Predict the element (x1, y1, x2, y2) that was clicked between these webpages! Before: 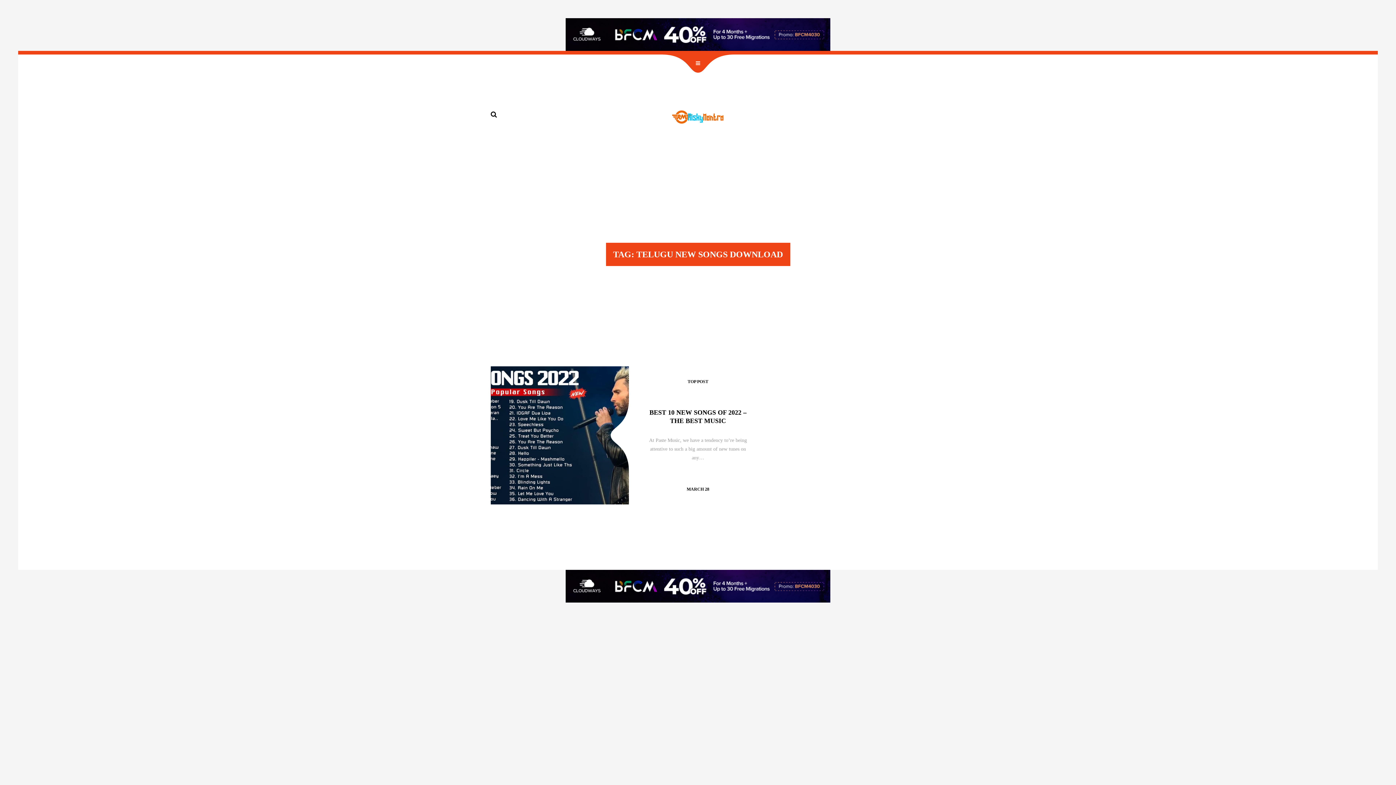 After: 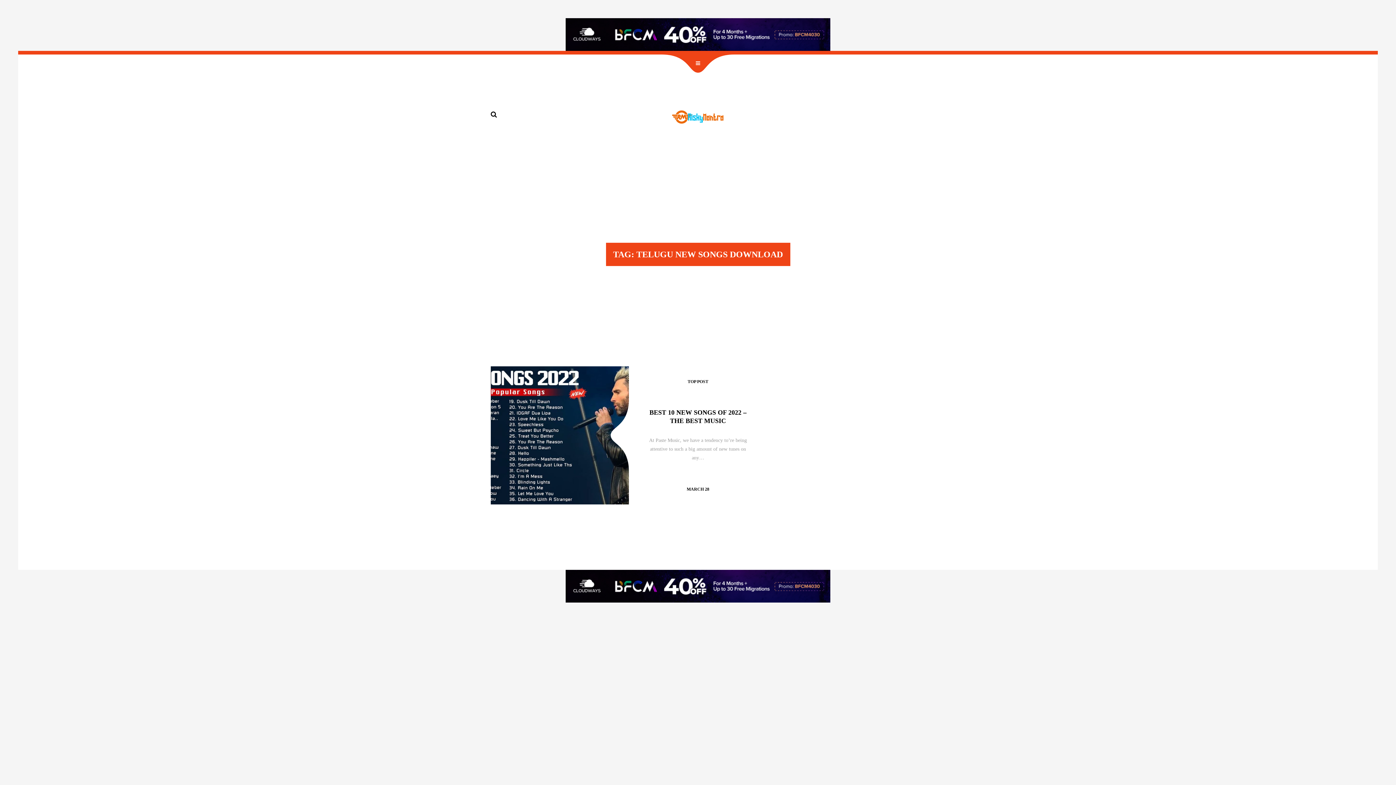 Action: bbox: (521, 570, 874, 602)